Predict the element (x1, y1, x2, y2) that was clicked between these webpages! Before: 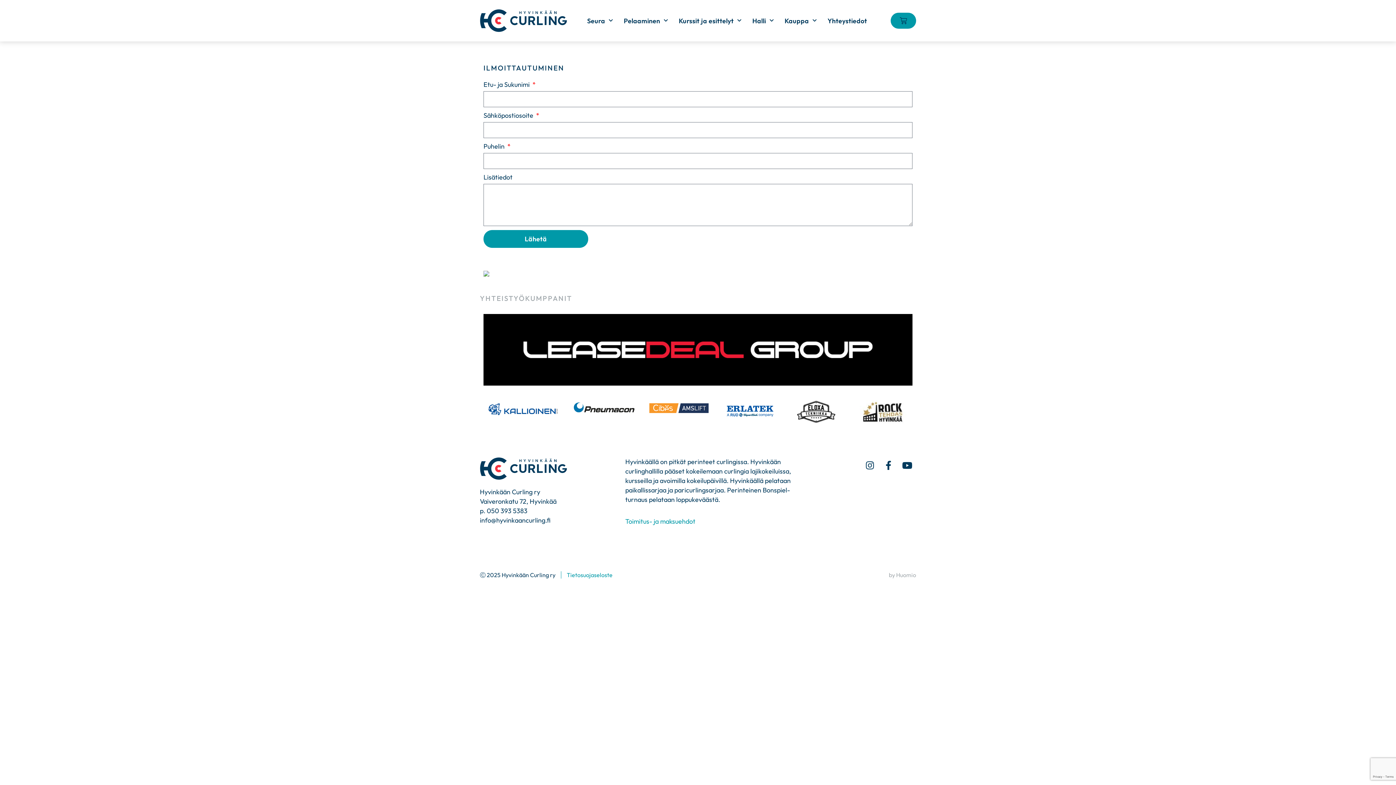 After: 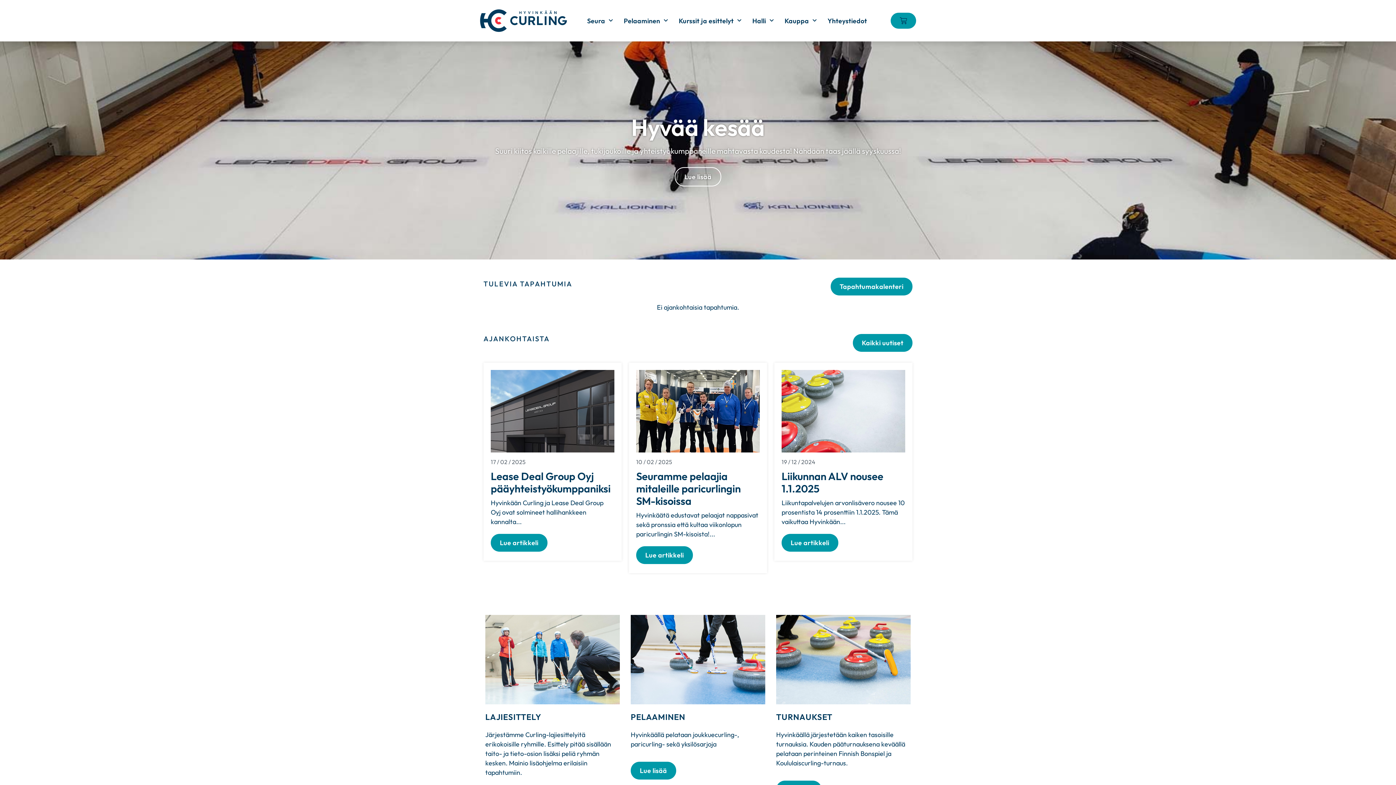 Action: bbox: (480, 9, 567, 32)